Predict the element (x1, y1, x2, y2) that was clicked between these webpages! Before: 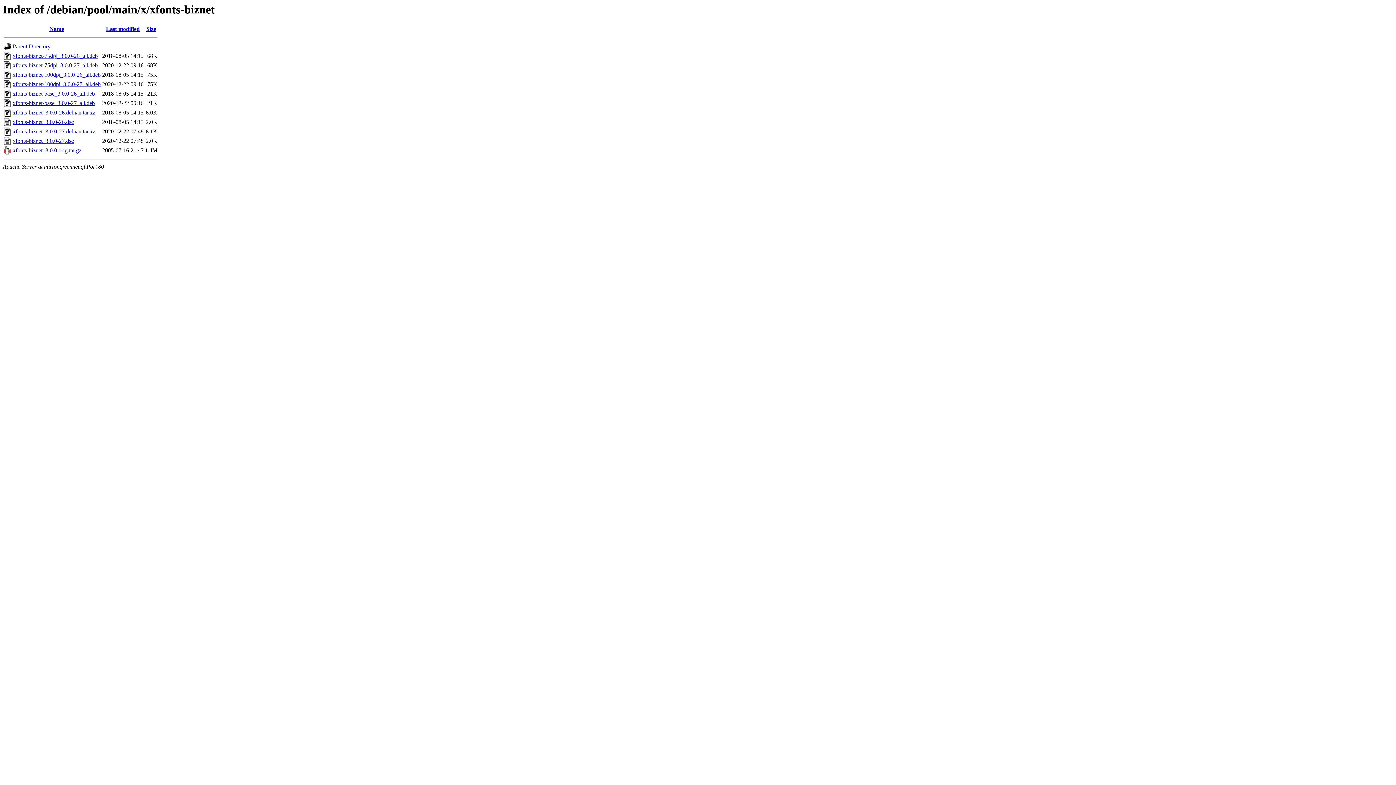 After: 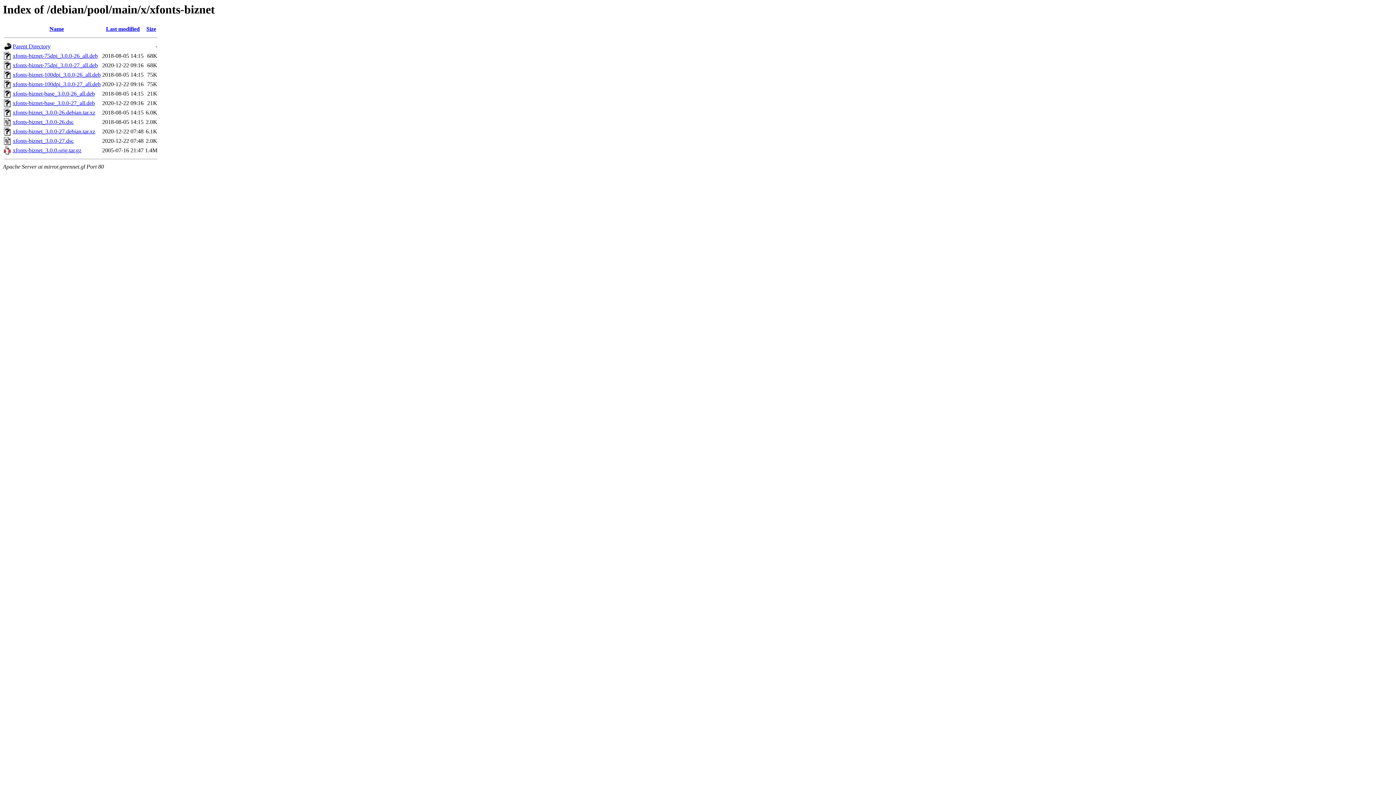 Action: bbox: (12, 90, 94, 96) label: xfonts-biznet-base_3.0.0-26_all.deb